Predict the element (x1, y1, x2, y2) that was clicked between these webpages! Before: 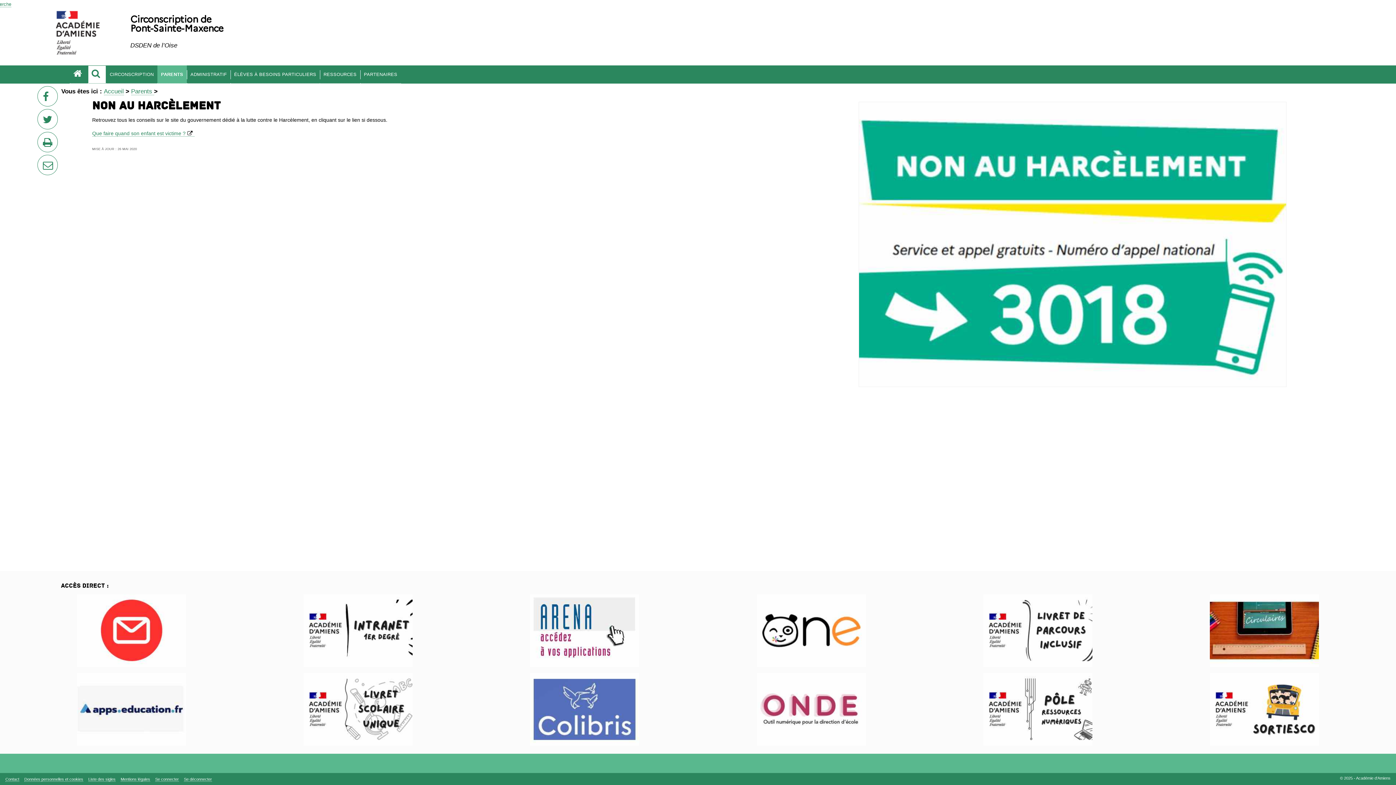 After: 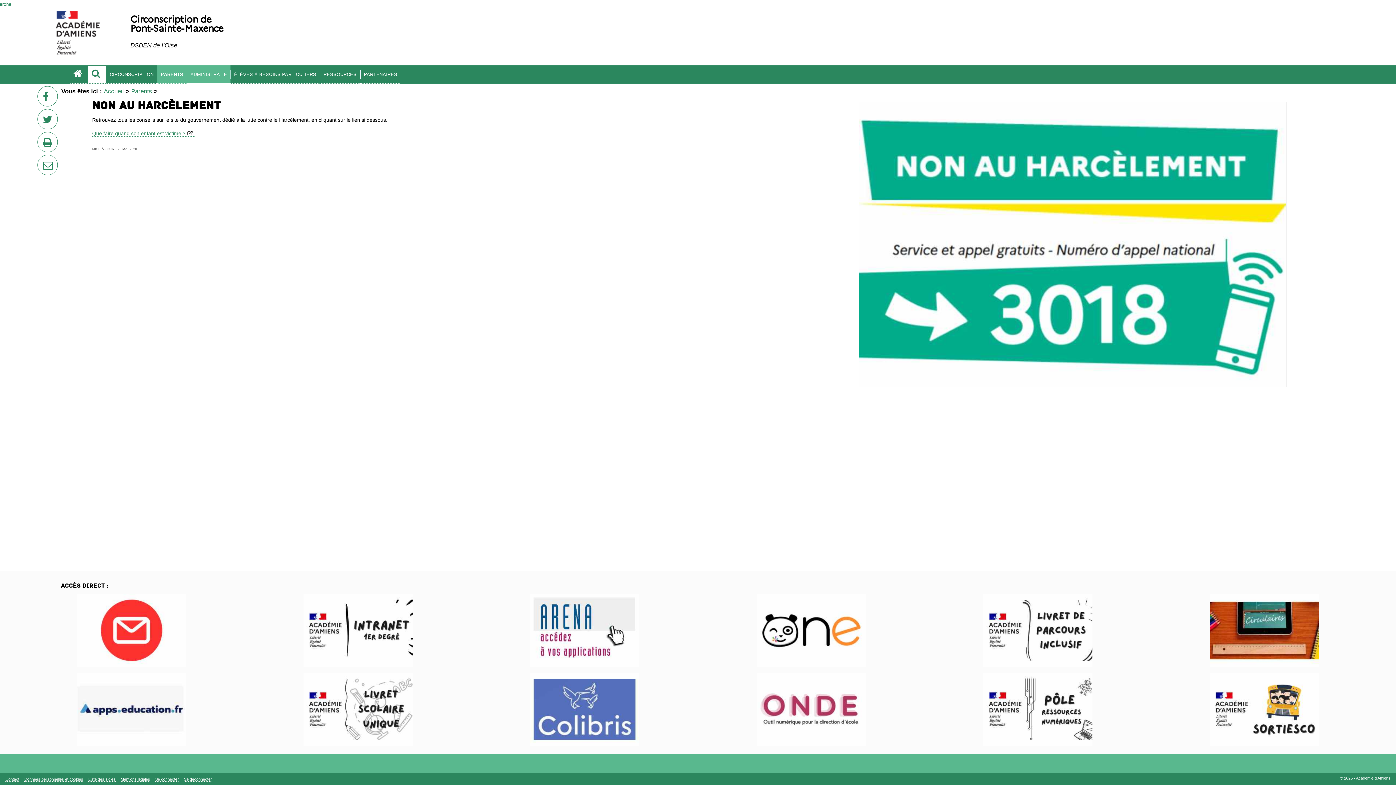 Action: label: ADMINISTRATIF bbox: (186, 65, 230, 83)